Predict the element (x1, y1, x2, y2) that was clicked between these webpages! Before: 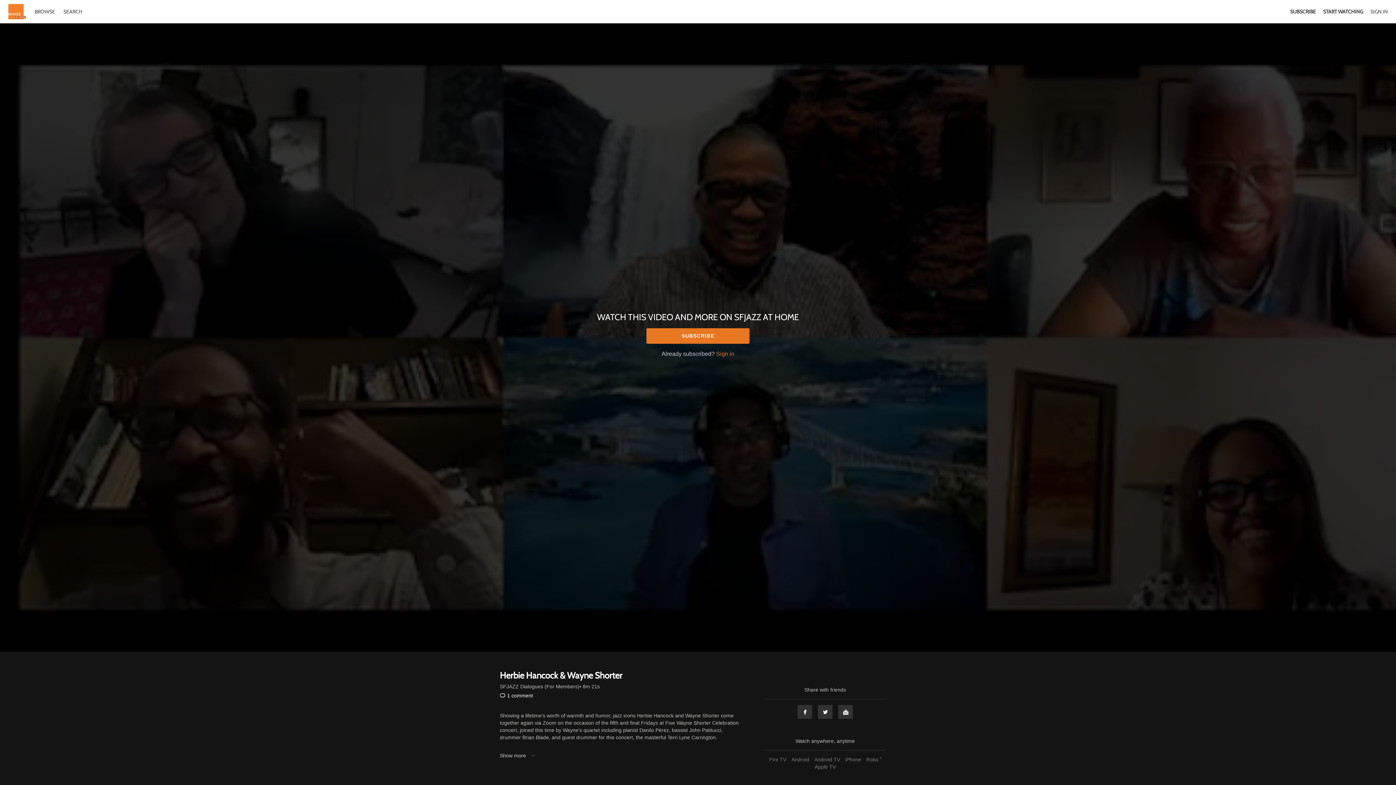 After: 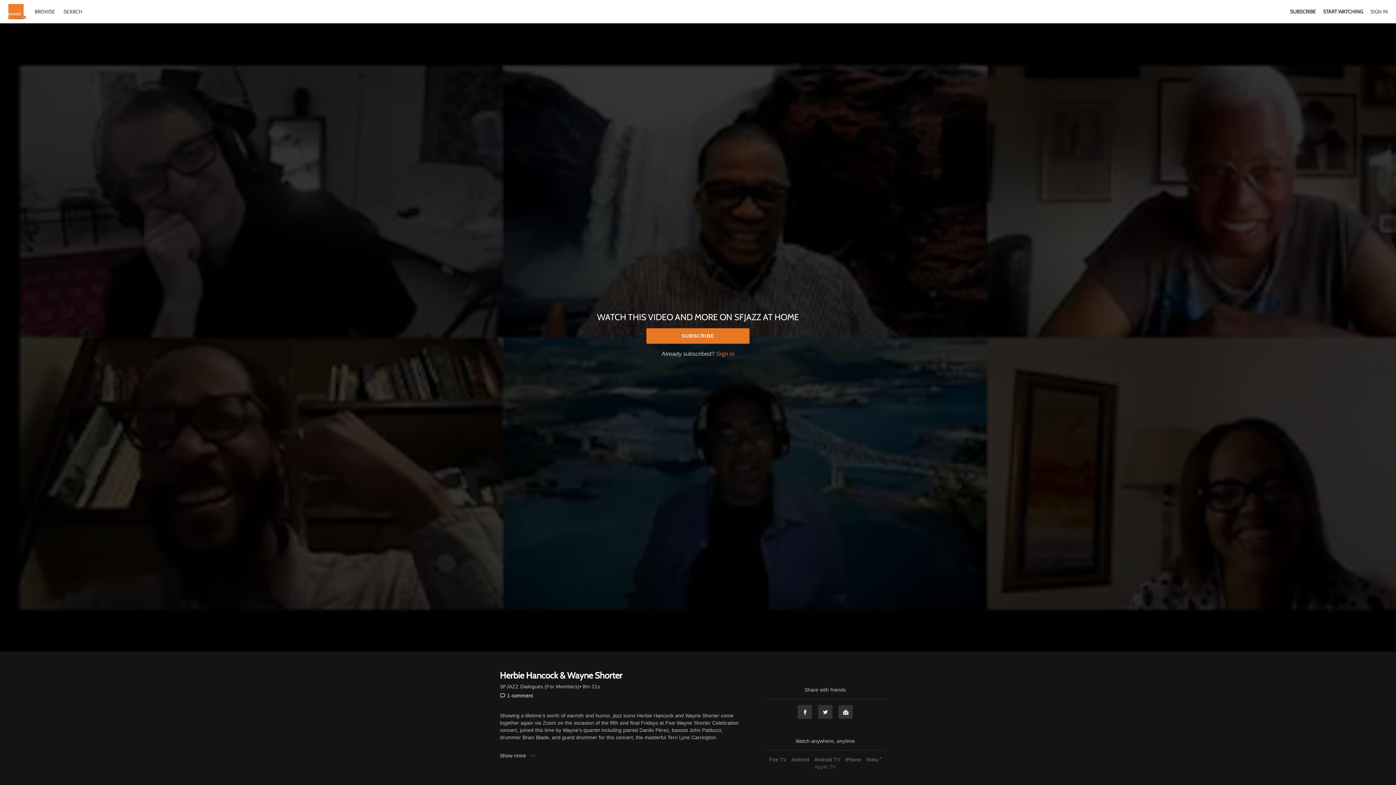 Action: label: Apple TV bbox: (813, 764, 837, 770)